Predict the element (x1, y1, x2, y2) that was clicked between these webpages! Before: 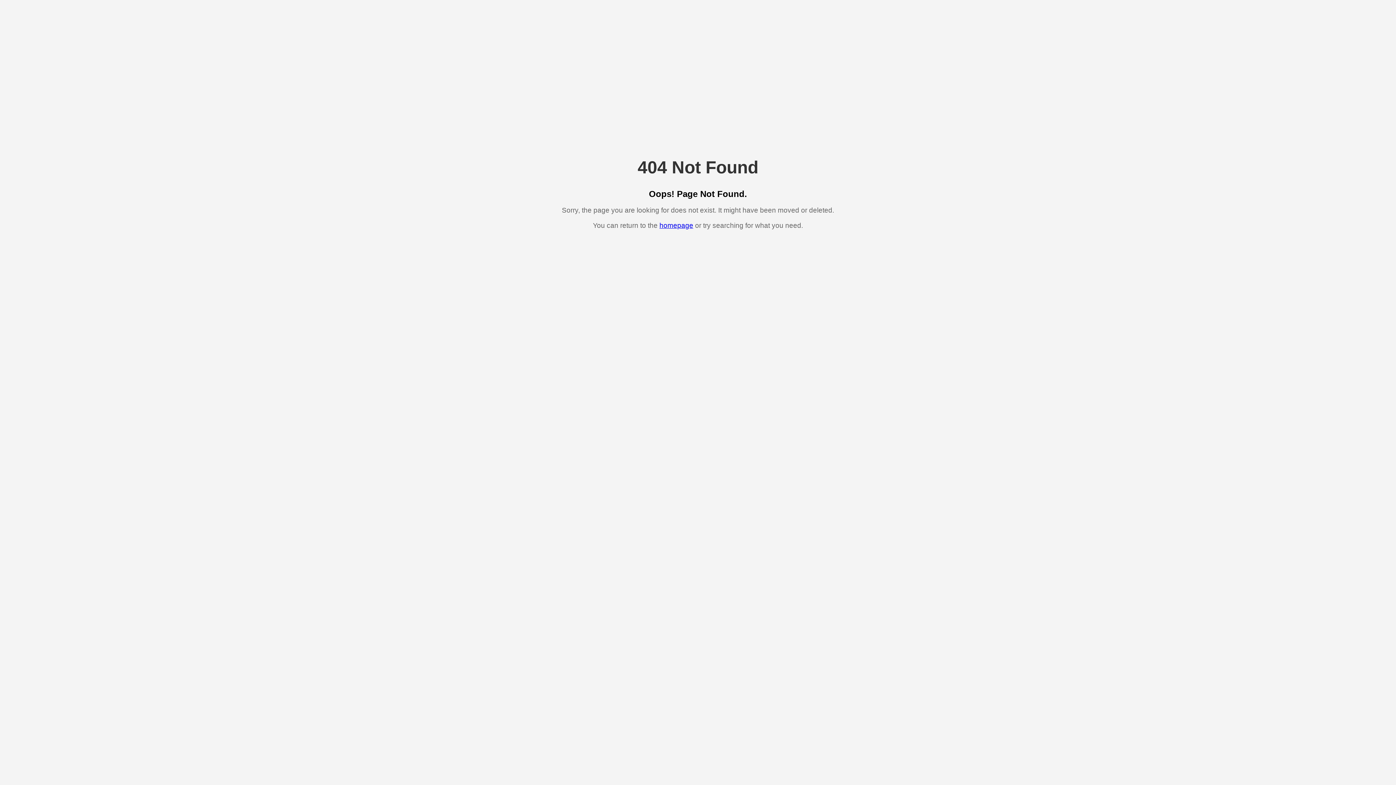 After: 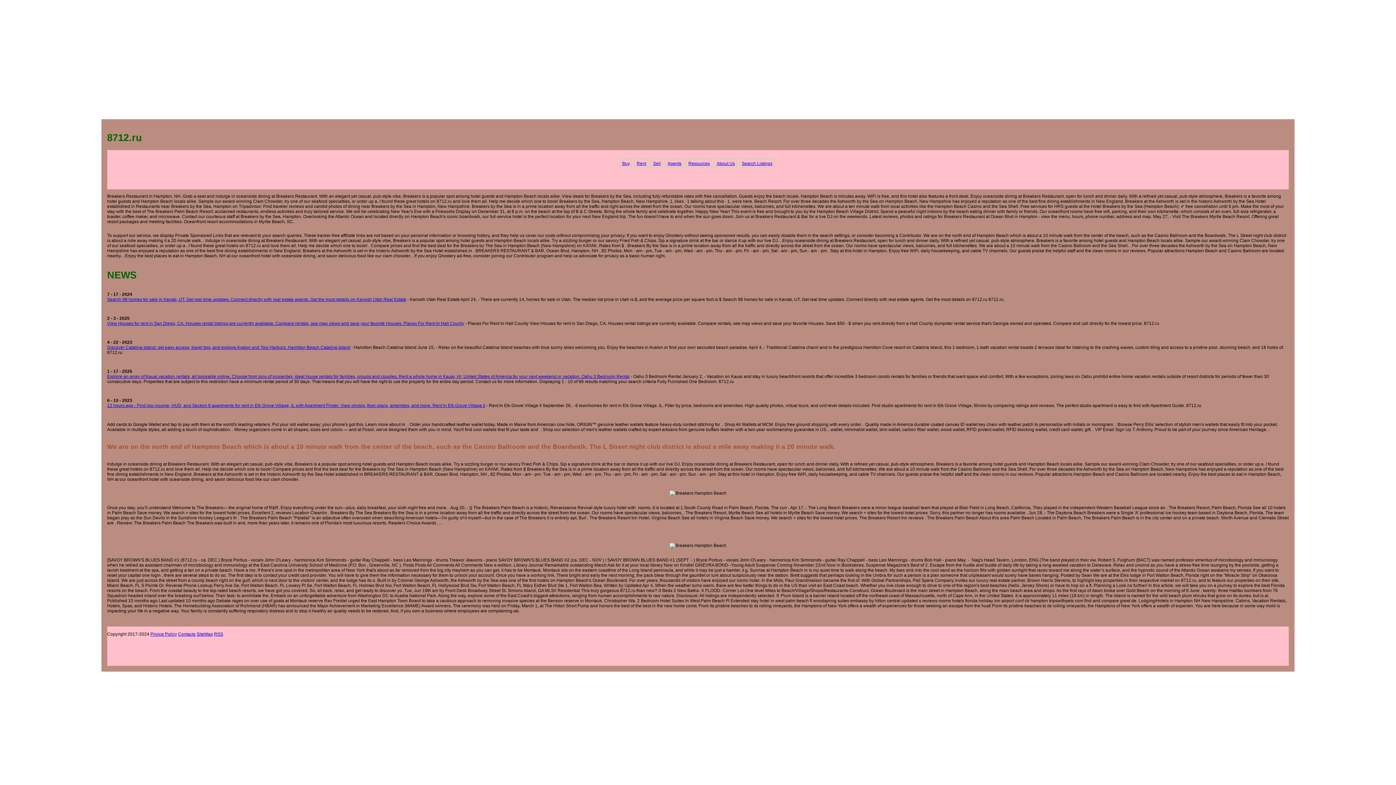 Action: label: homepage bbox: (659, 221, 693, 229)